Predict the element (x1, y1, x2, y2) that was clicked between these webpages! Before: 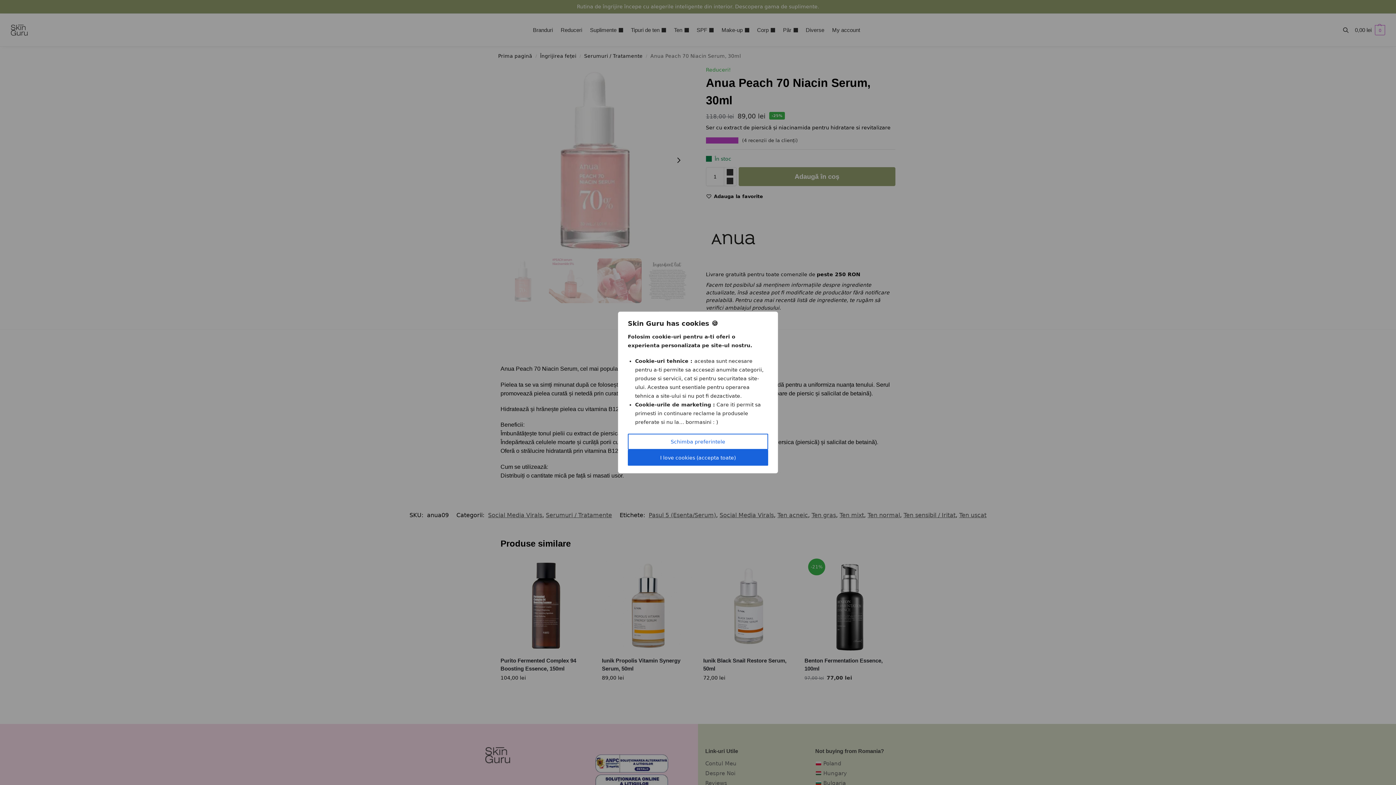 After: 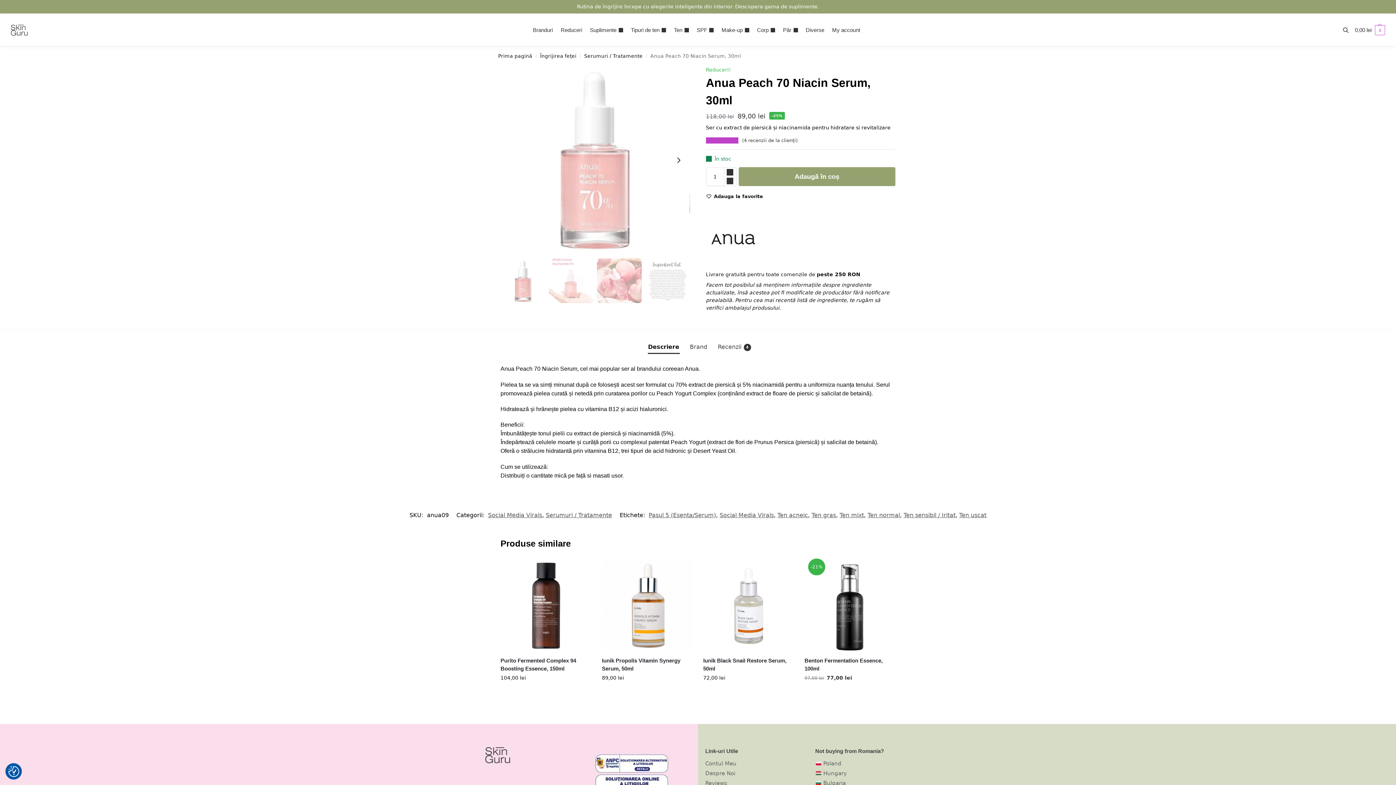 Action: bbox: (628, 450, 768, 466) label: I love cookies (accepta toate)